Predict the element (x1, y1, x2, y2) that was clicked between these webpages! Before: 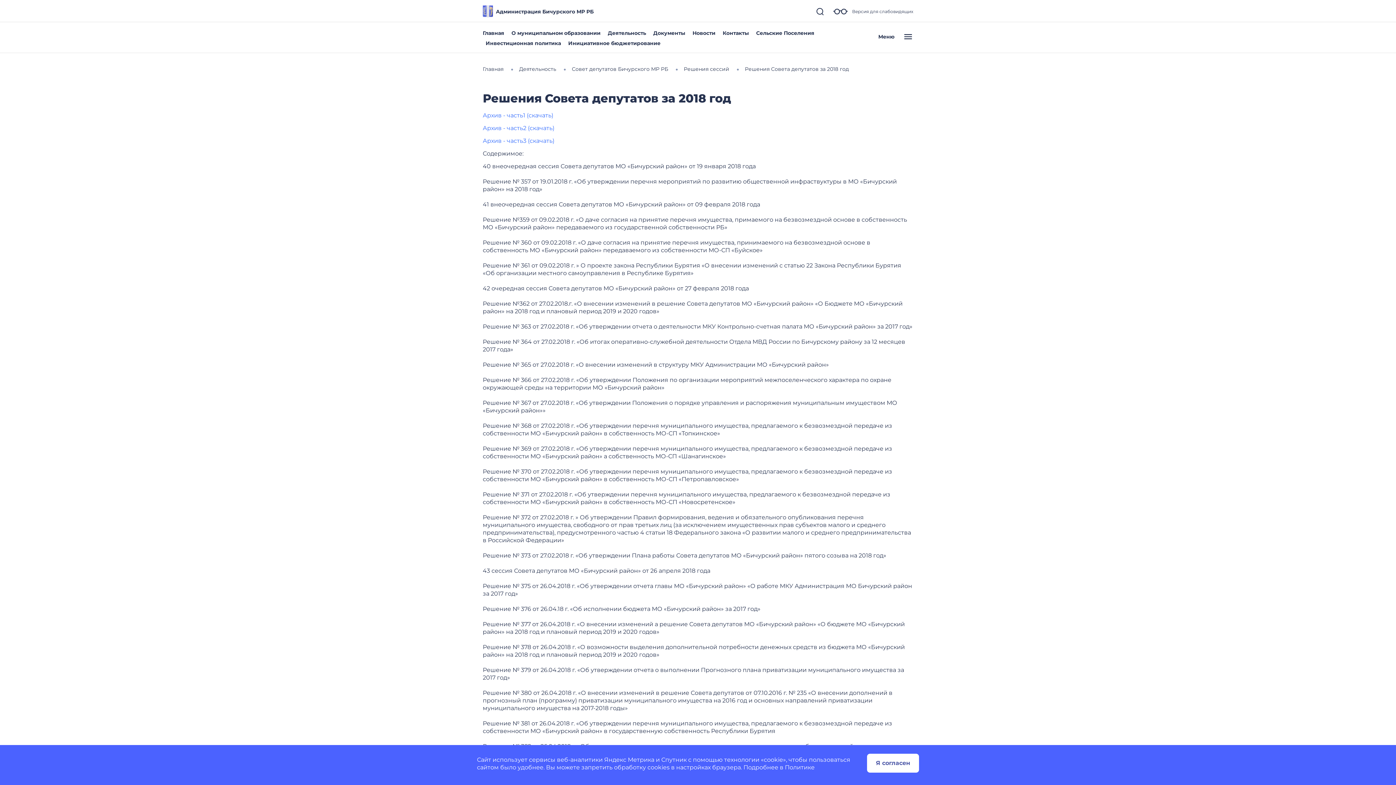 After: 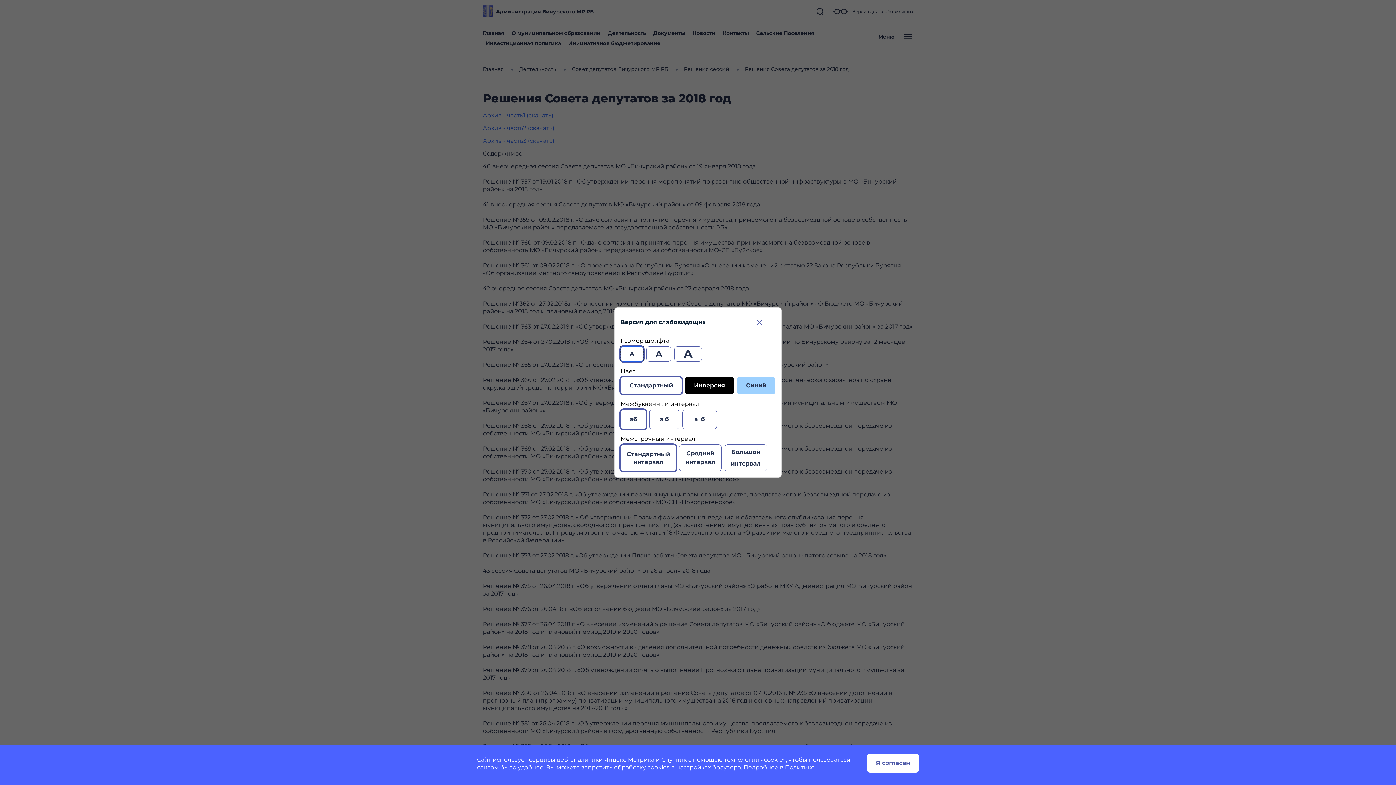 Action: bbox: (833, 4, 913, 18) label:  Версия для слабовидящих